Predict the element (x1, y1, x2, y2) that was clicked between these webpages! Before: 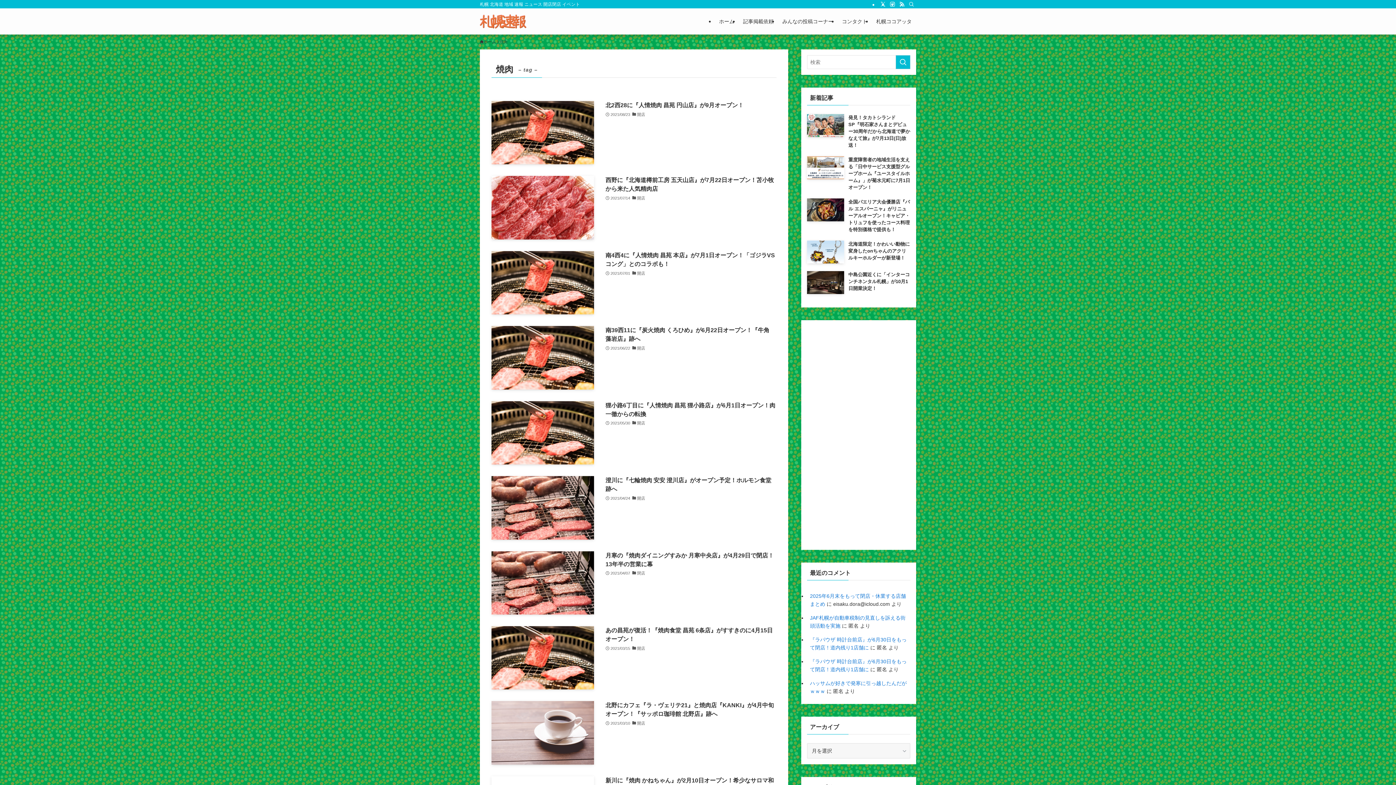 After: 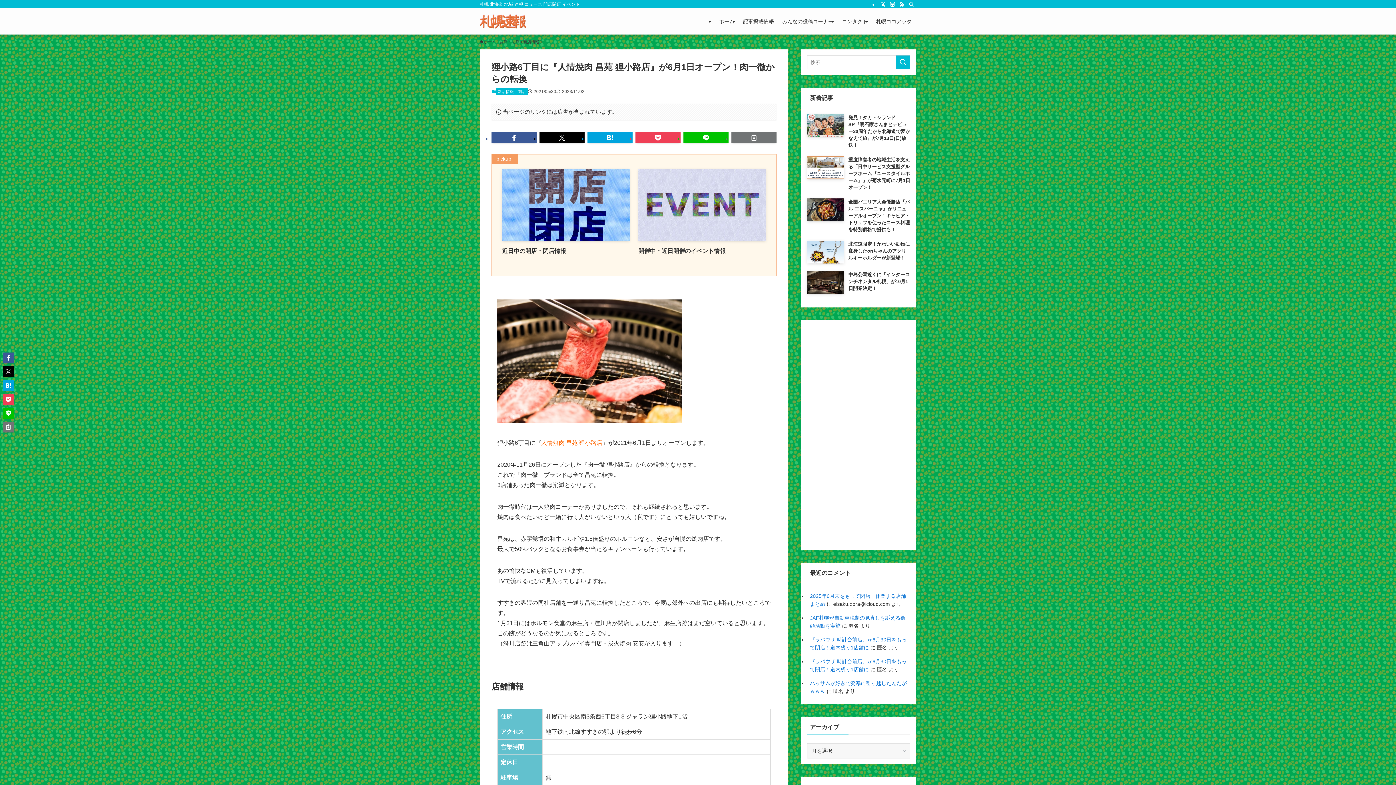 Action: bbox: (491, 401, 776, 464) label: 狸小路6丁目に『人情焼肉 昌苑 狸小路店』が6月1日オープン！肉一徹からの転換
2021/05/30
開店